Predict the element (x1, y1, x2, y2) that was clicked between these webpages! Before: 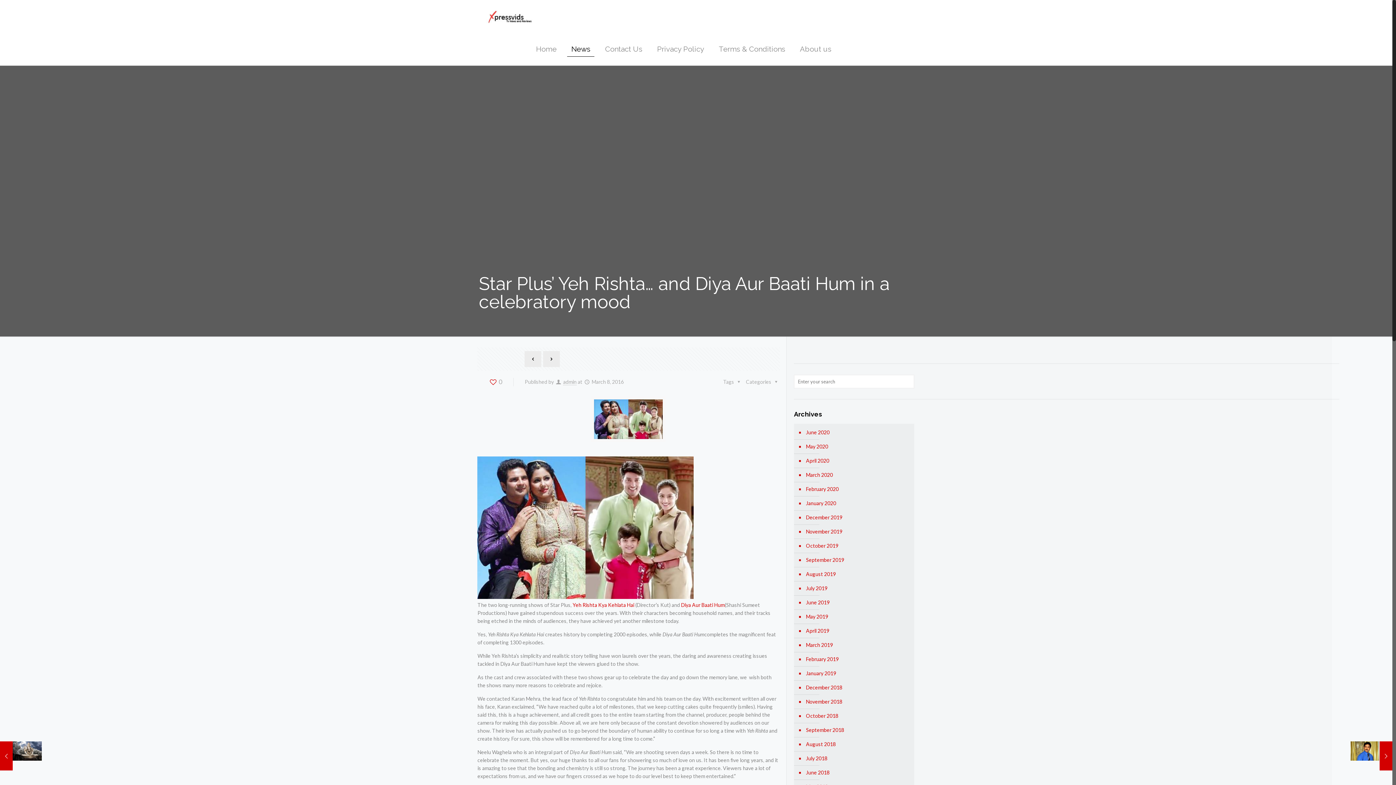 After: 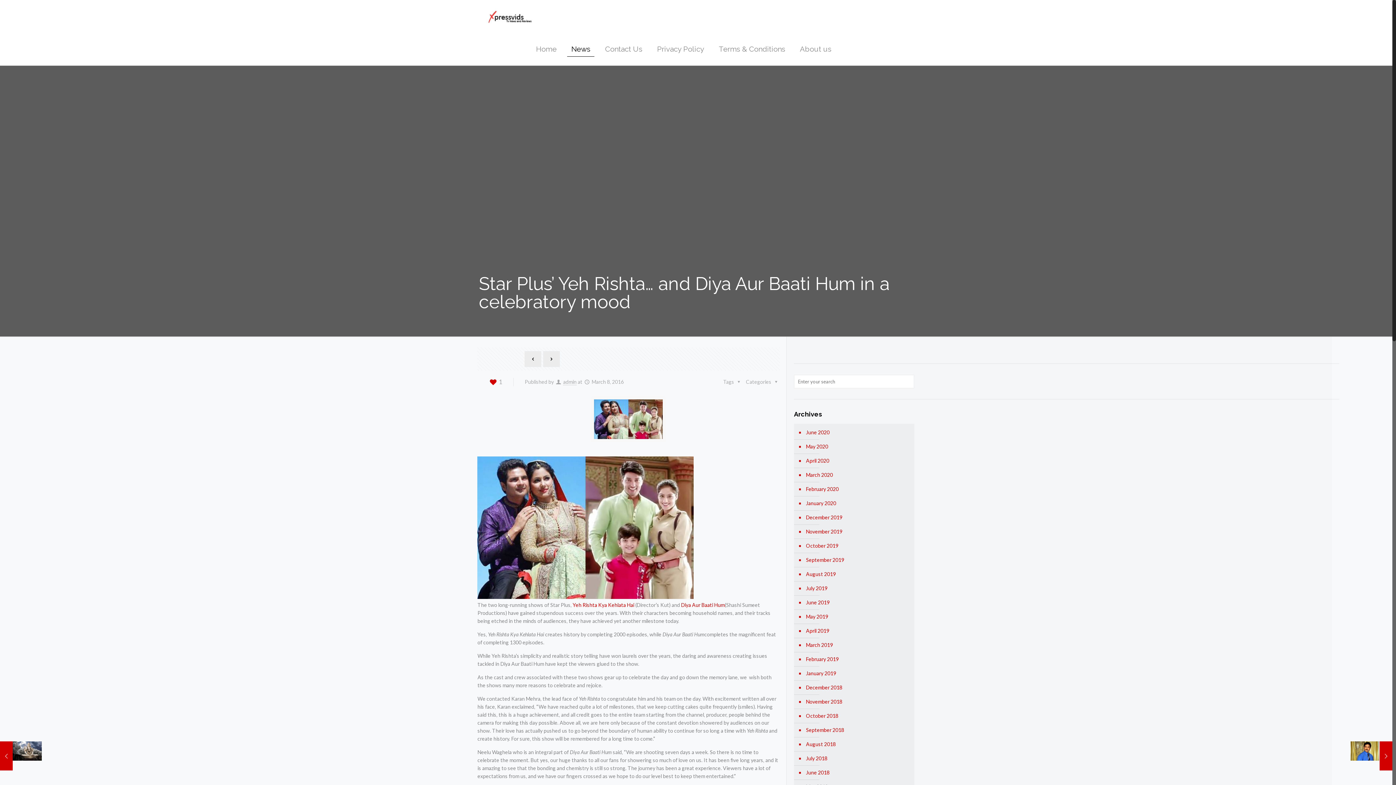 Action: label: 0 bbox: (488, 378, 502, 386)